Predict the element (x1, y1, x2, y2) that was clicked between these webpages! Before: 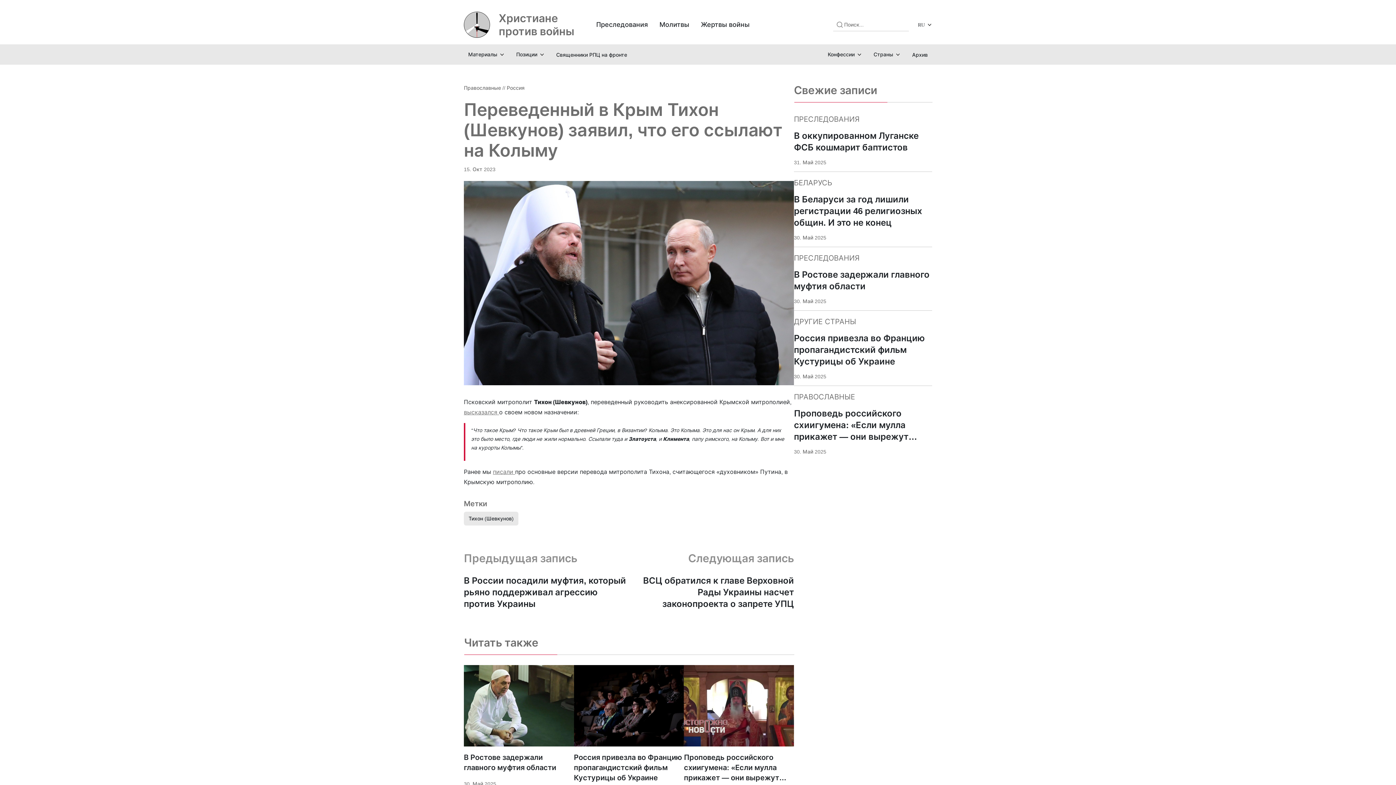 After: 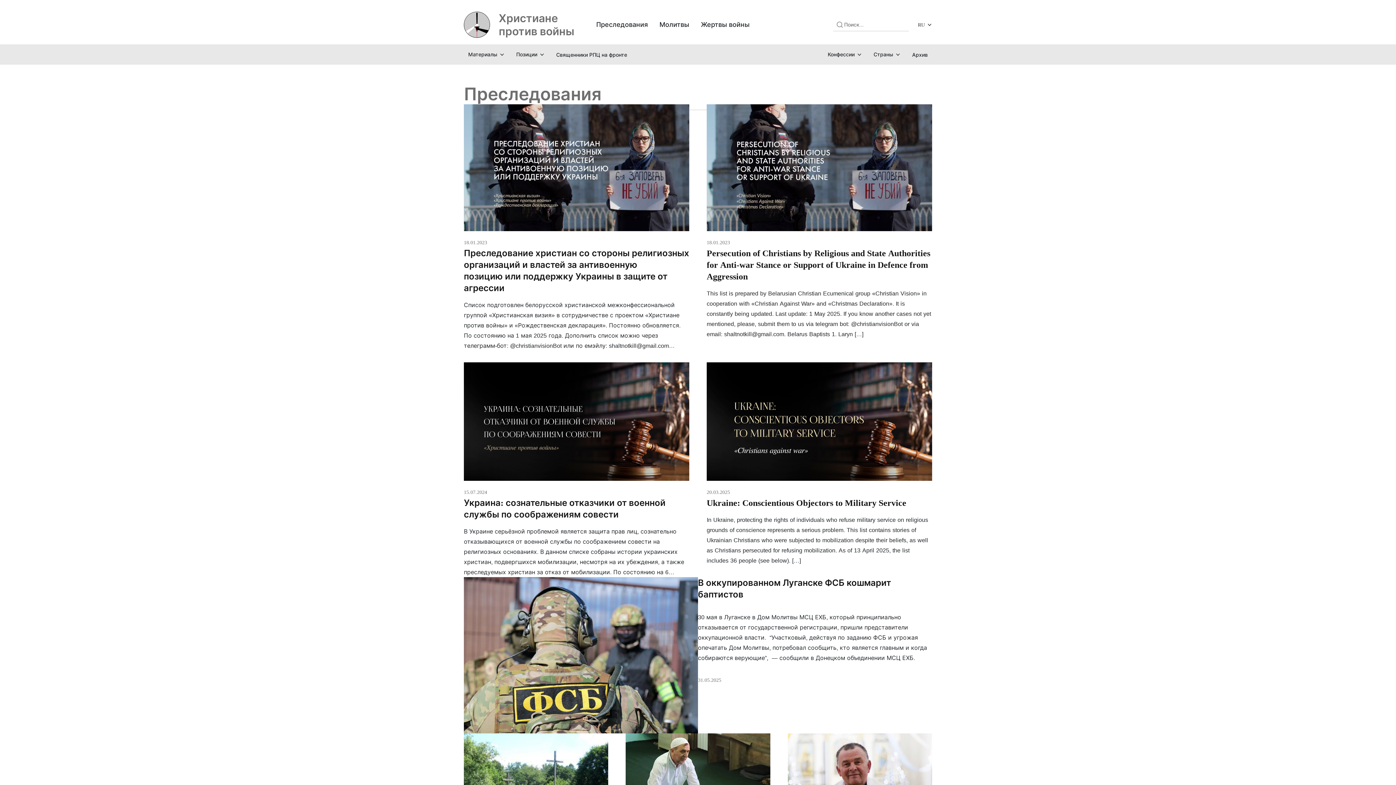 Action: label: Преследования bbox: (596, 20, 648, 28)